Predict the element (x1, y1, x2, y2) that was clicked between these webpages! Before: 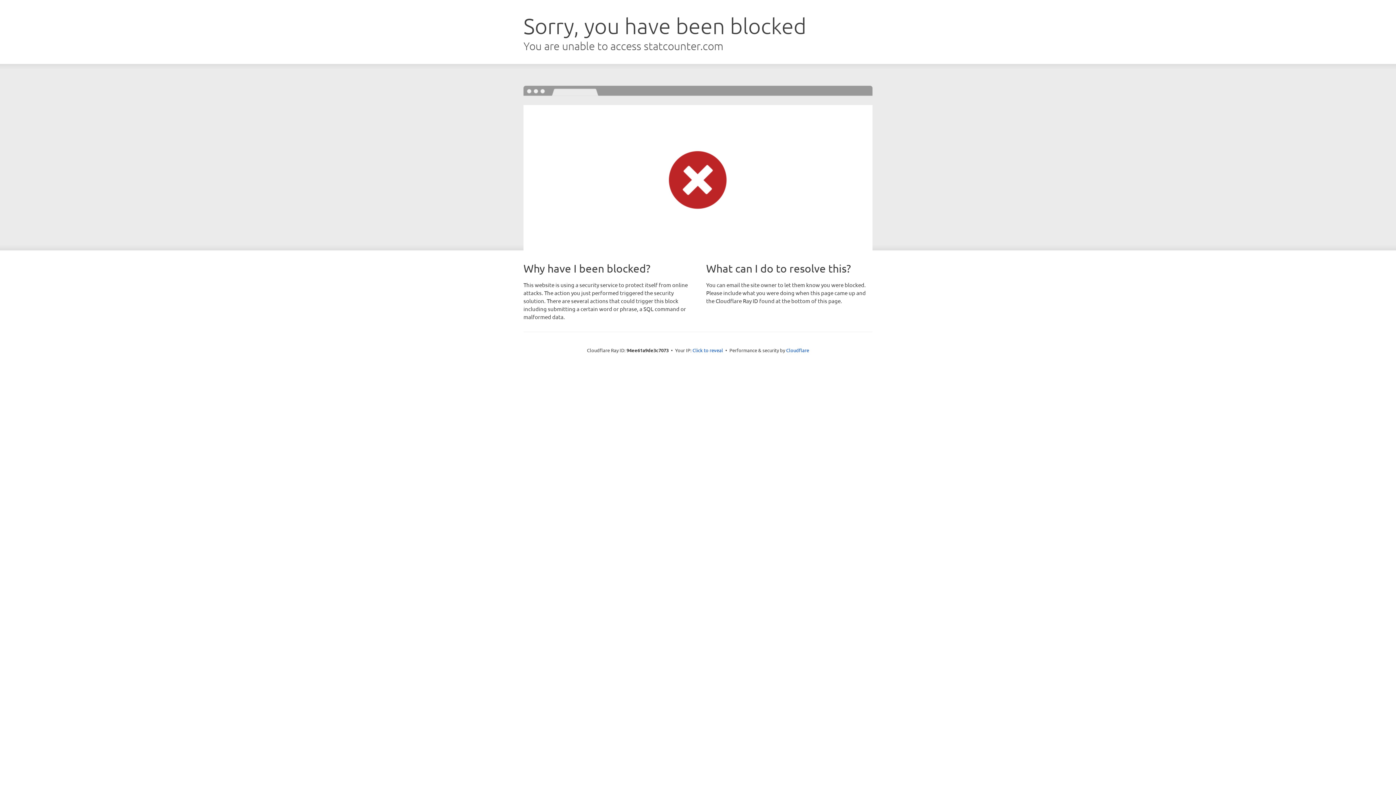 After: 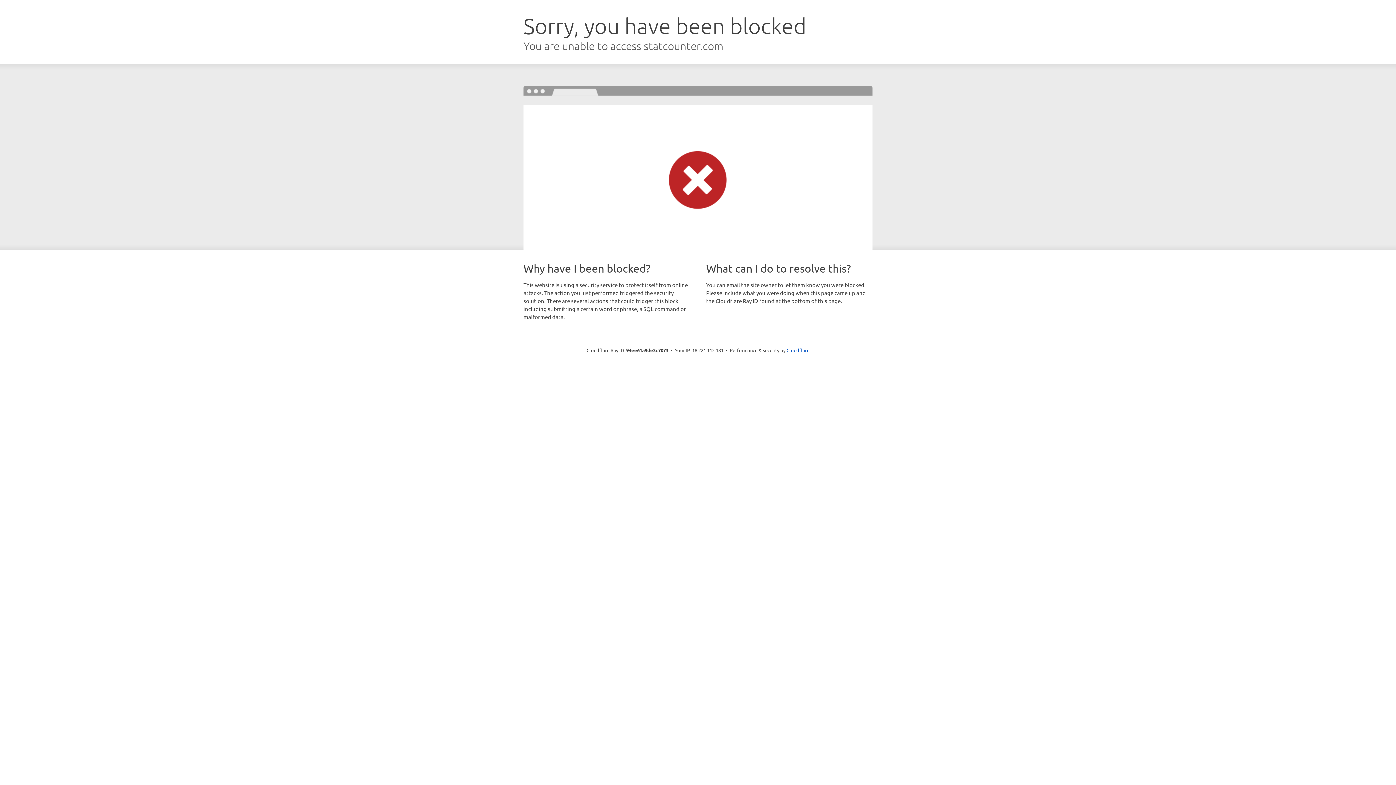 Action: label: Click to reveal bbox: (692, 346, 723, 353)